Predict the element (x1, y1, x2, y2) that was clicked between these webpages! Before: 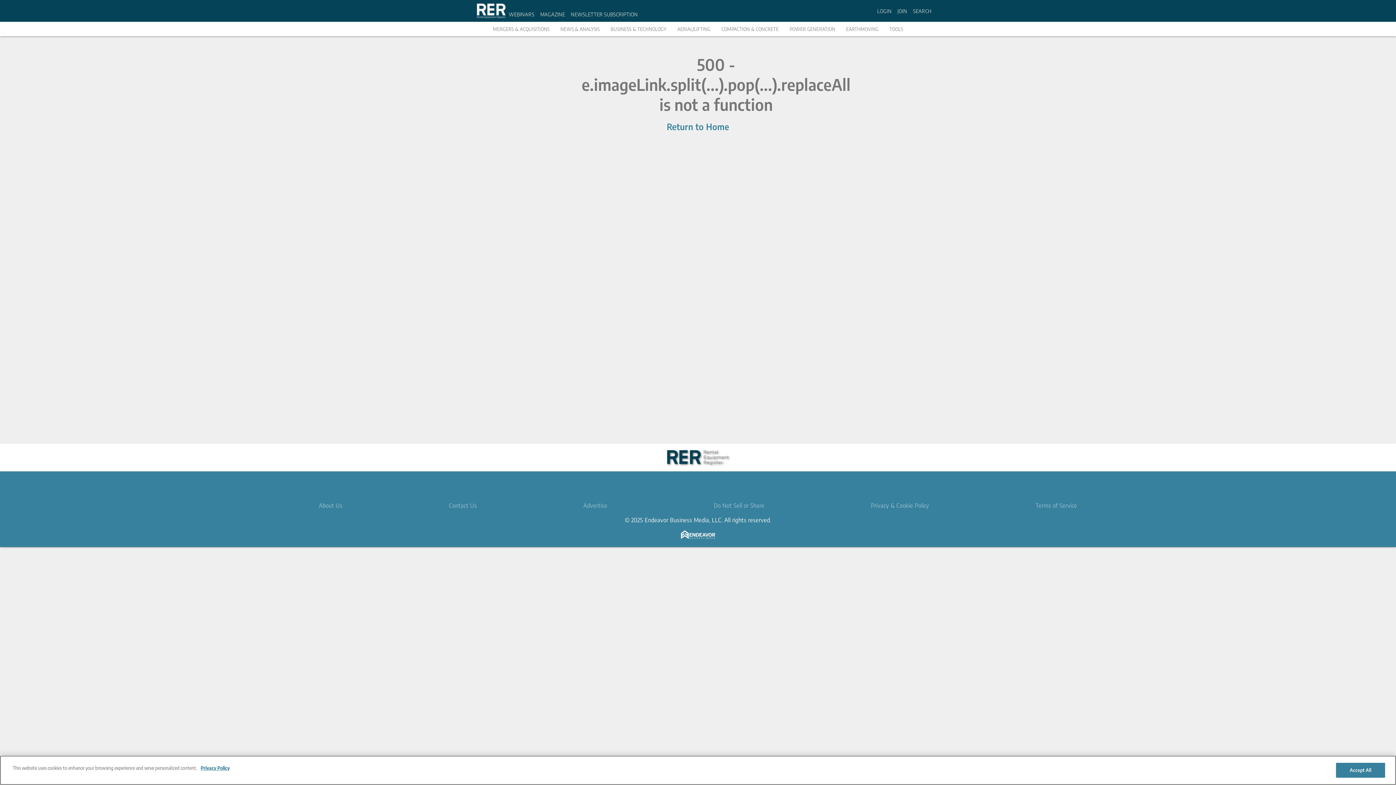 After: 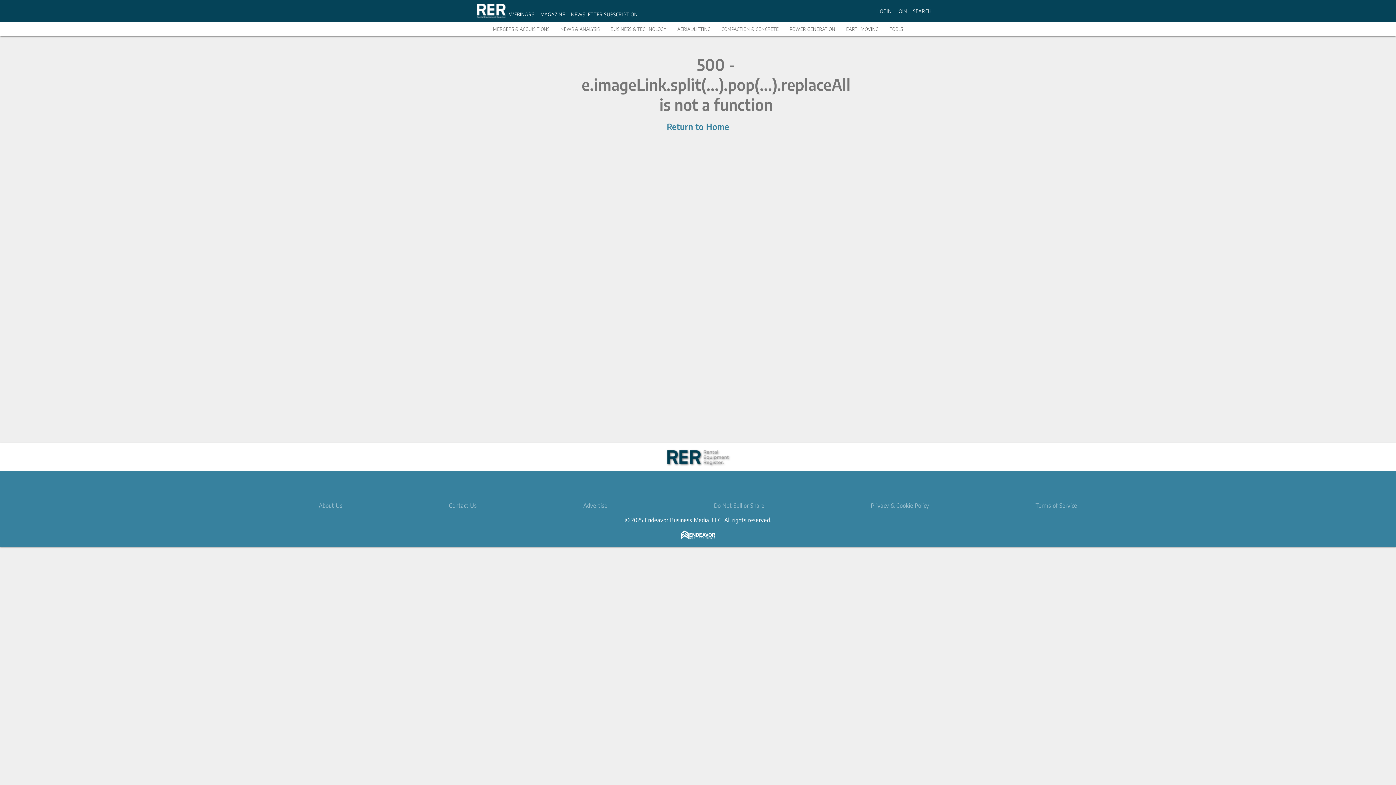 Action: label: COMPACTION & CONCRETE bbox: (721, 26, 778, 32)